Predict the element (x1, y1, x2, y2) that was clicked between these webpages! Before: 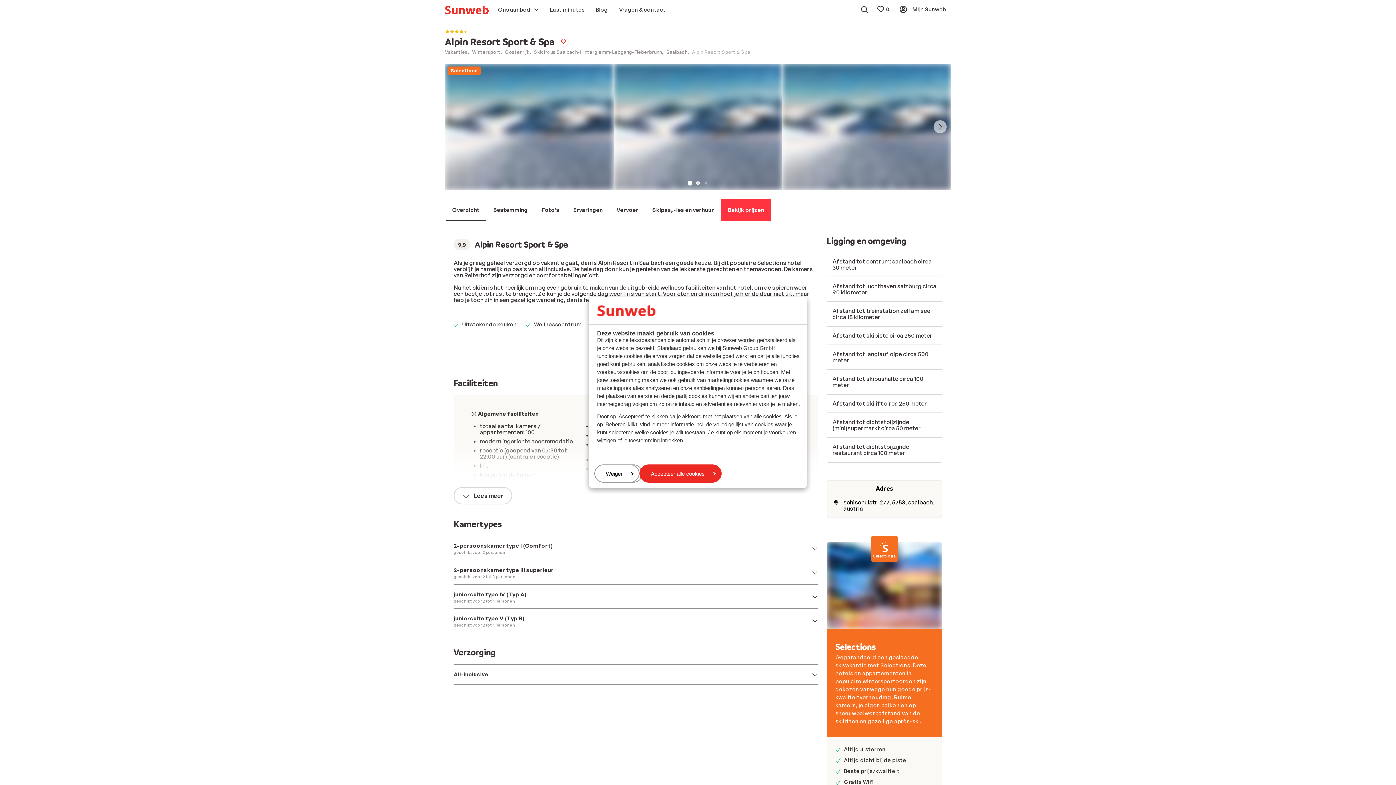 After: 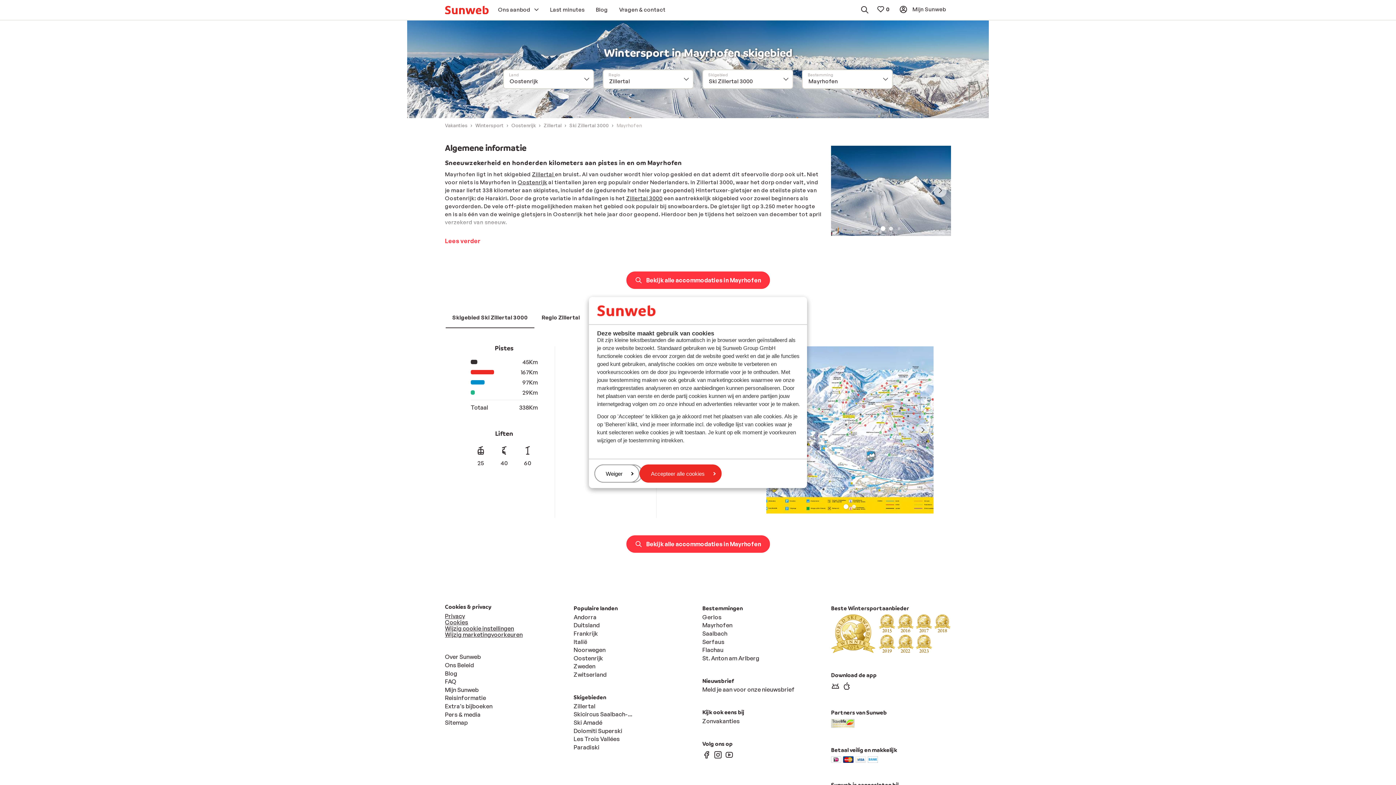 Action: bbox: (702, 781, 732, 788) label: Mayrhofen